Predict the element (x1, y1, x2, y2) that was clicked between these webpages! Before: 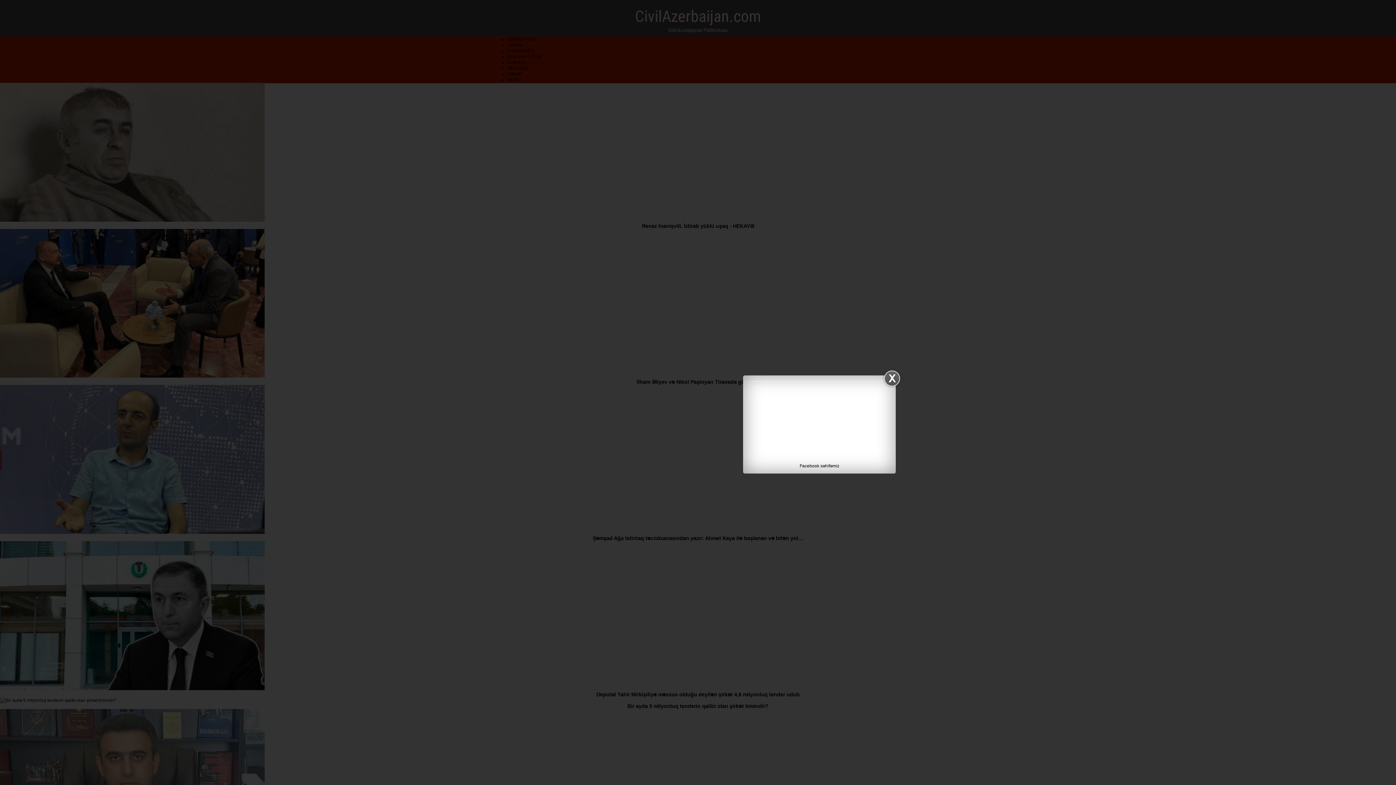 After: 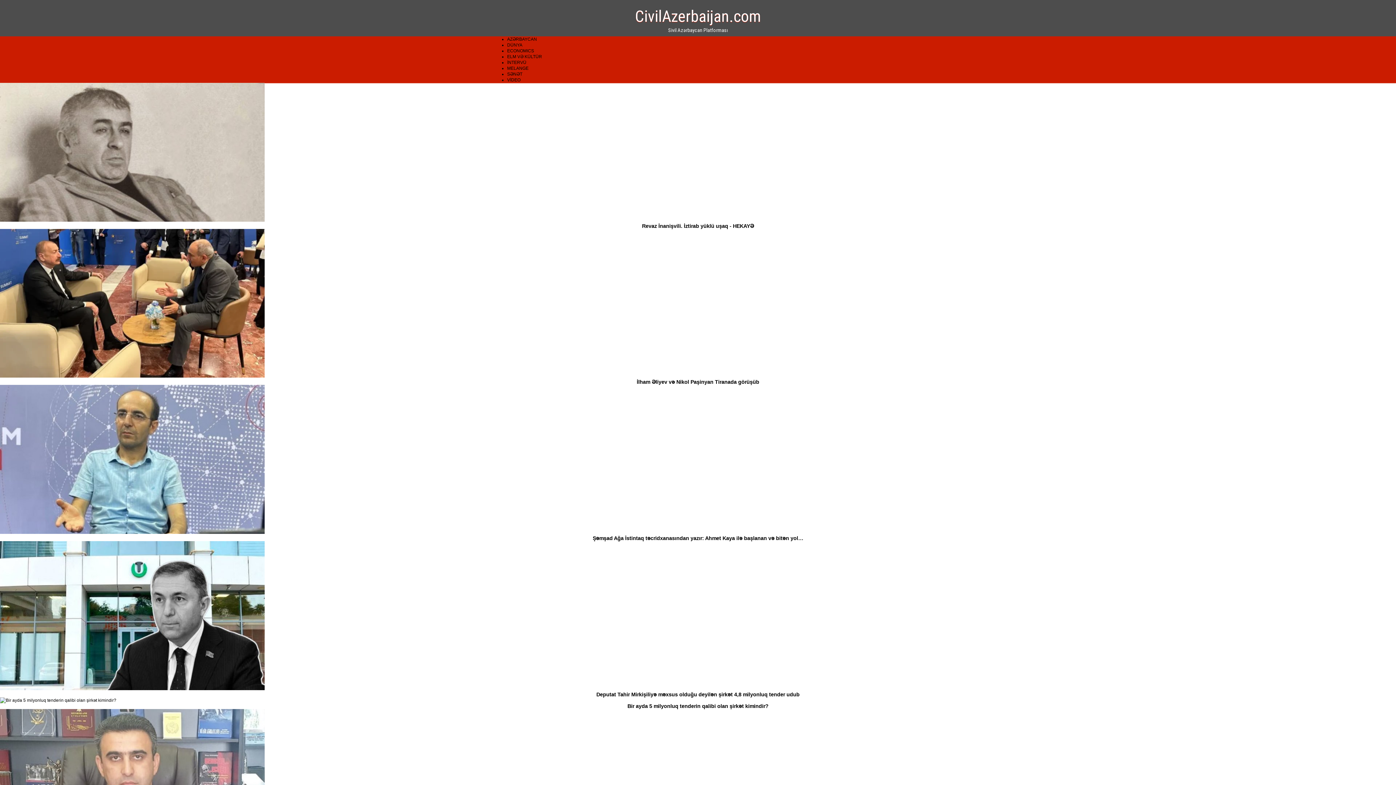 Action: bbox: (799, 463, 839, 468) label: Facebook səhifəmiz